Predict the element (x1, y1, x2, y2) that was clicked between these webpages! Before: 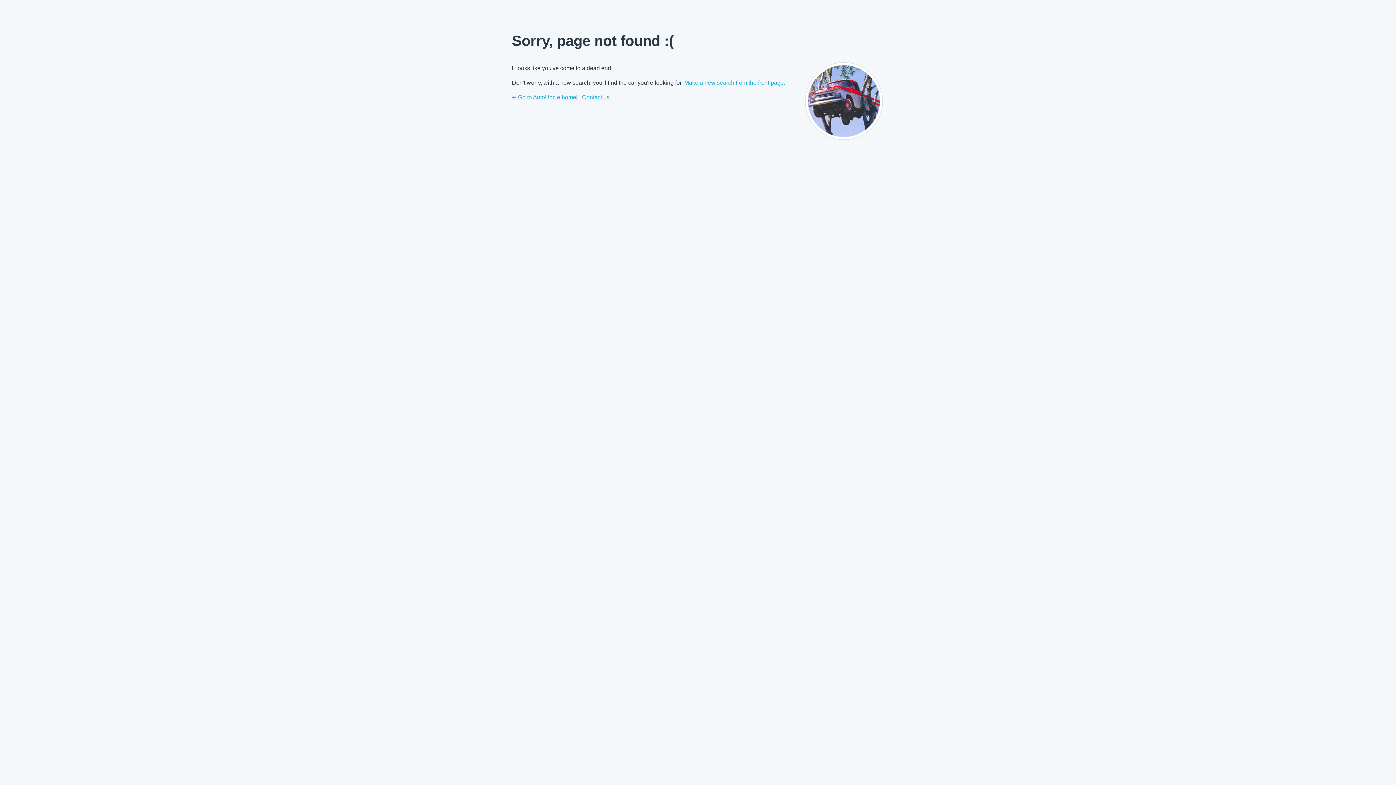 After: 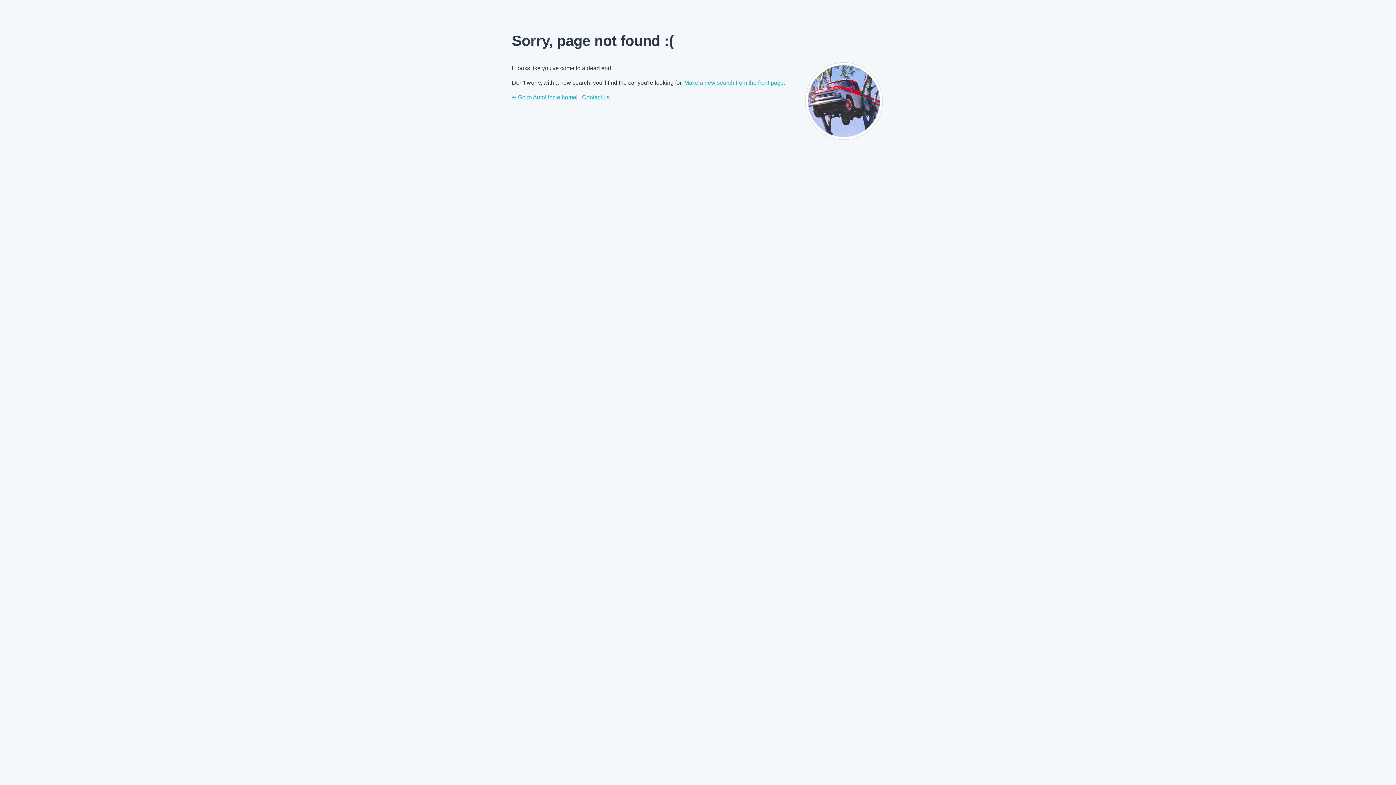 Action: bbox: (582, 93, 609, 101) label: Contact us